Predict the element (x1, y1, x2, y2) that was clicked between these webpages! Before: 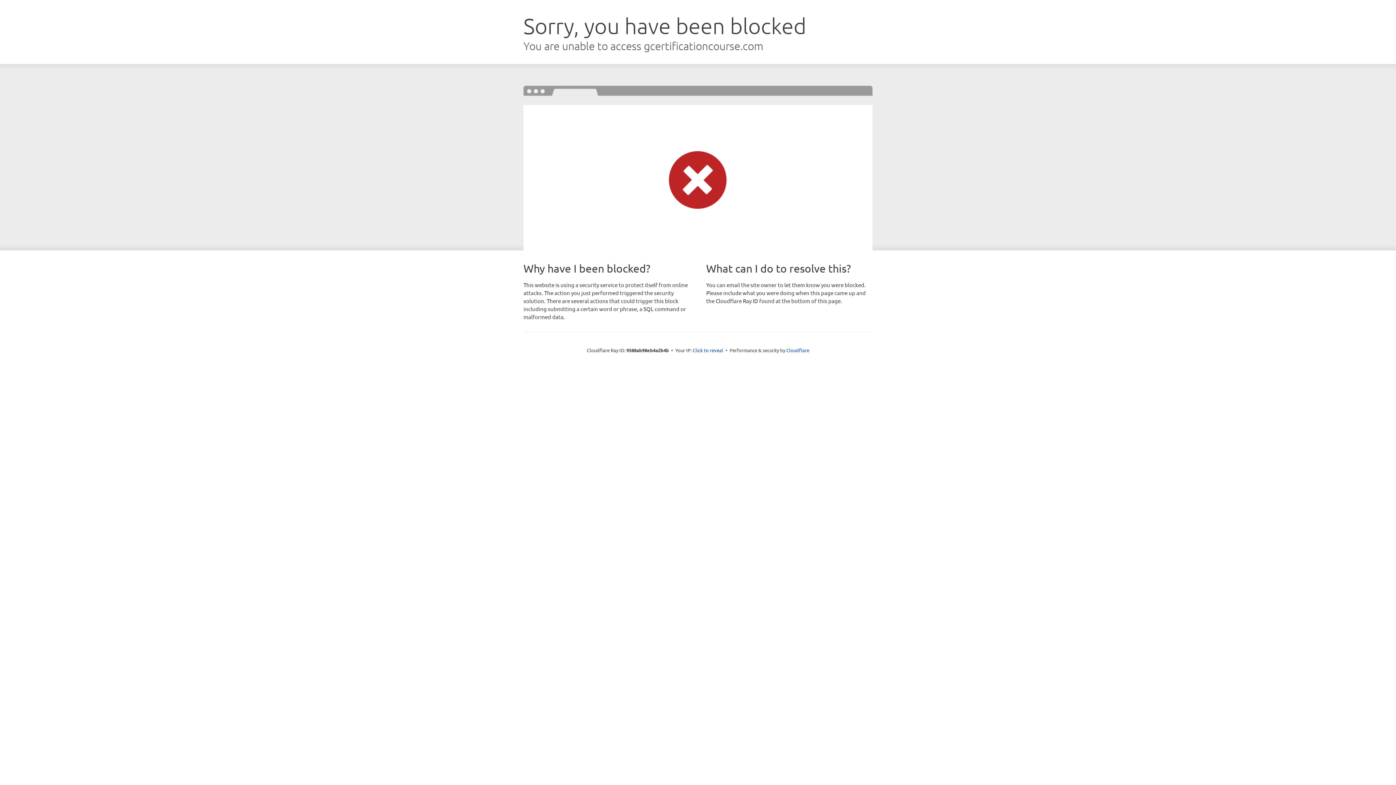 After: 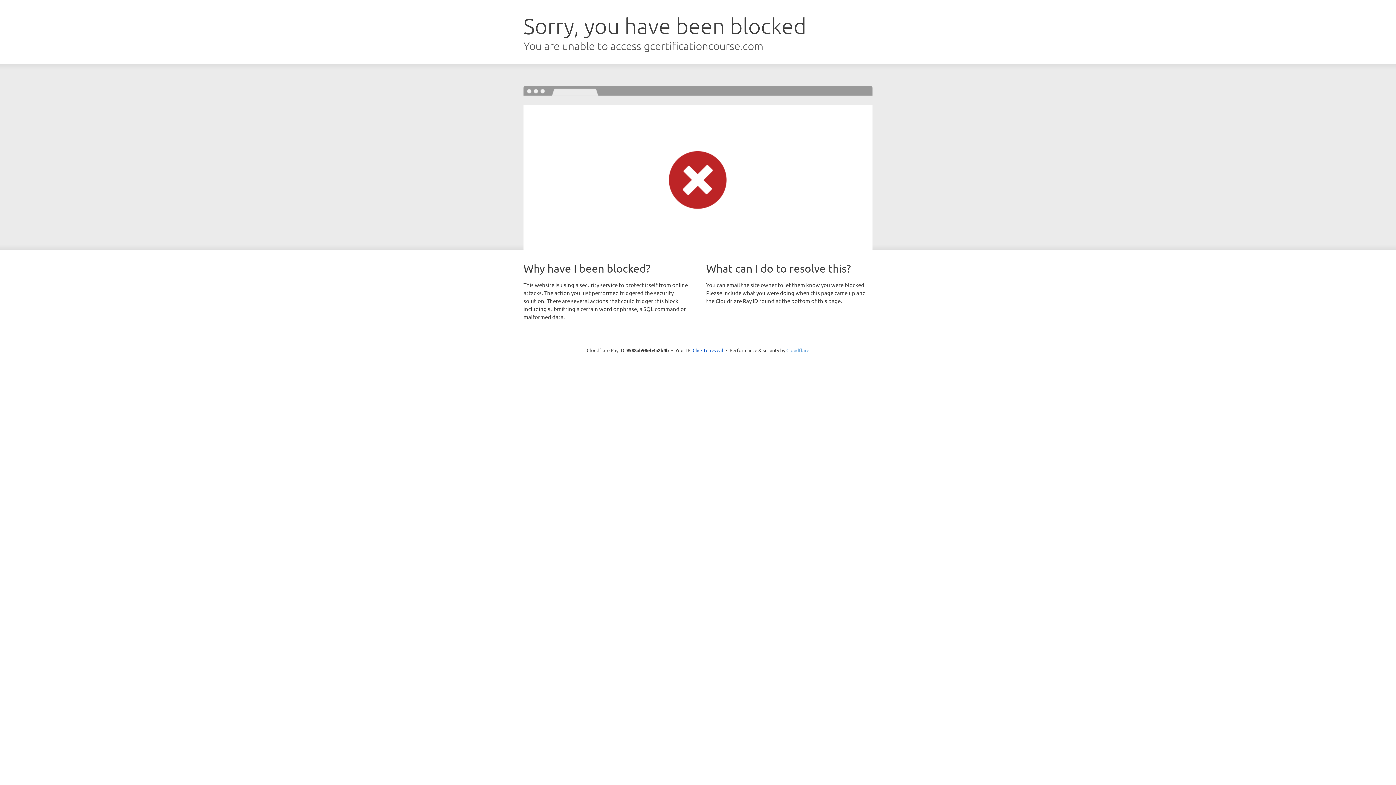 Action: label: Cloudflare bbox: (786, 347, 809, 353)